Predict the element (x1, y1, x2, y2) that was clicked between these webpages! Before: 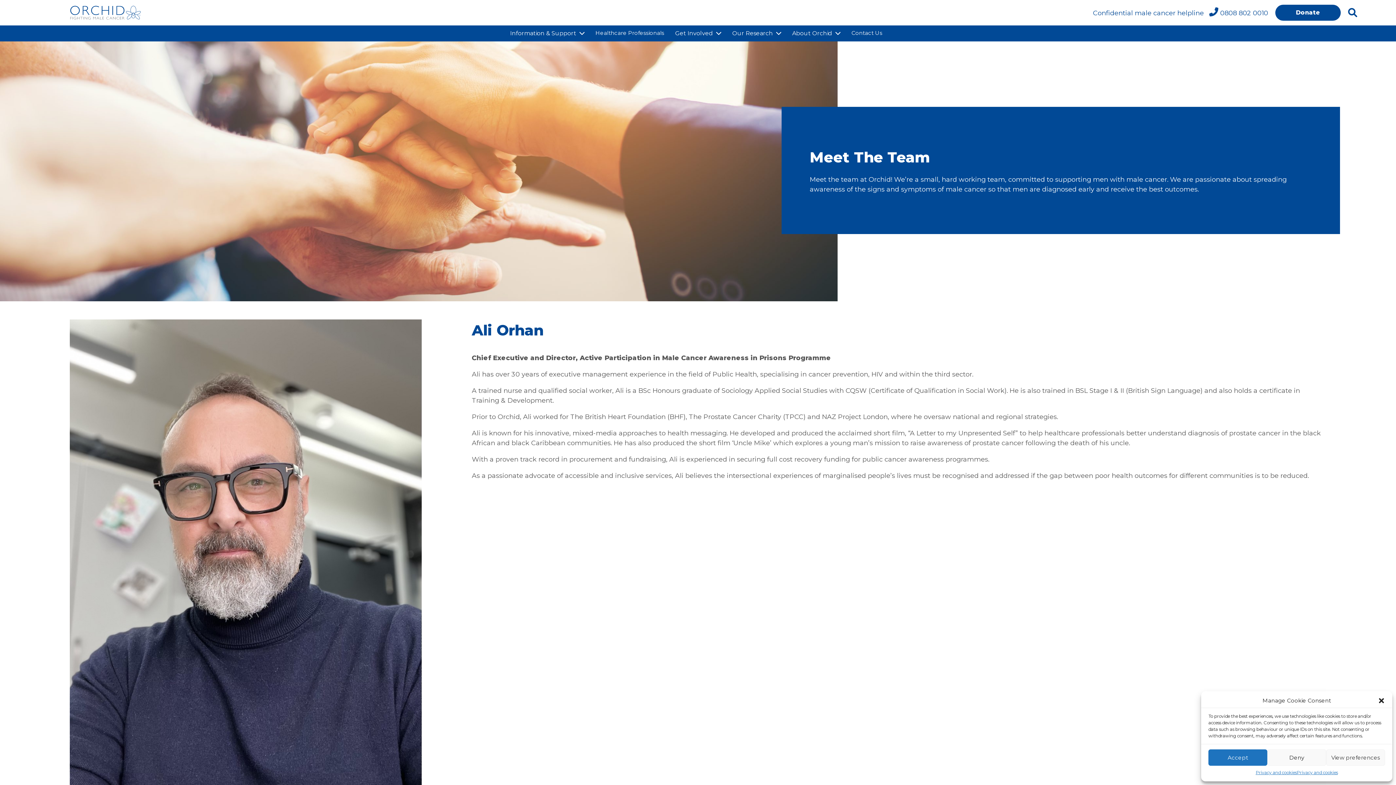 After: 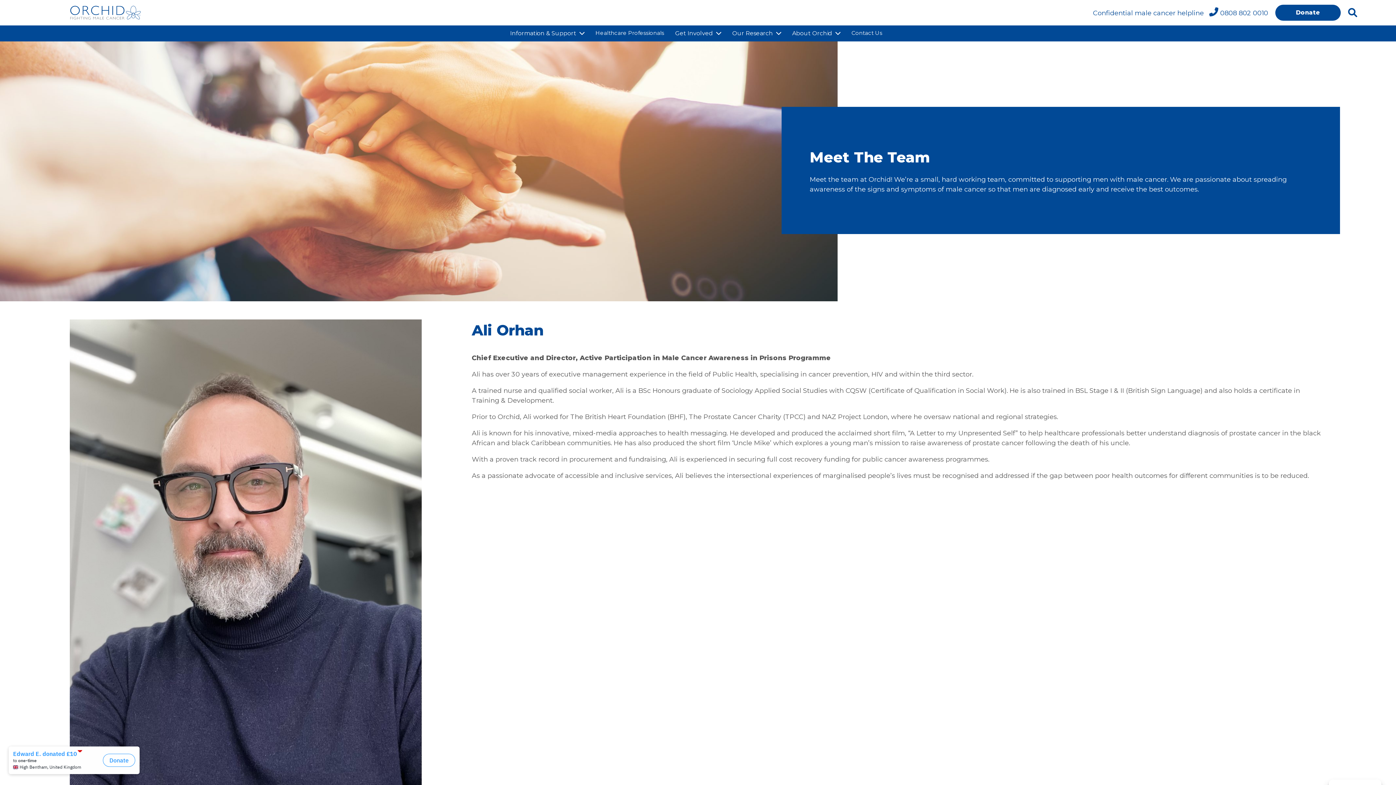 Action: label: Close dialogue bbox: (1378, 697, 1385, 704)